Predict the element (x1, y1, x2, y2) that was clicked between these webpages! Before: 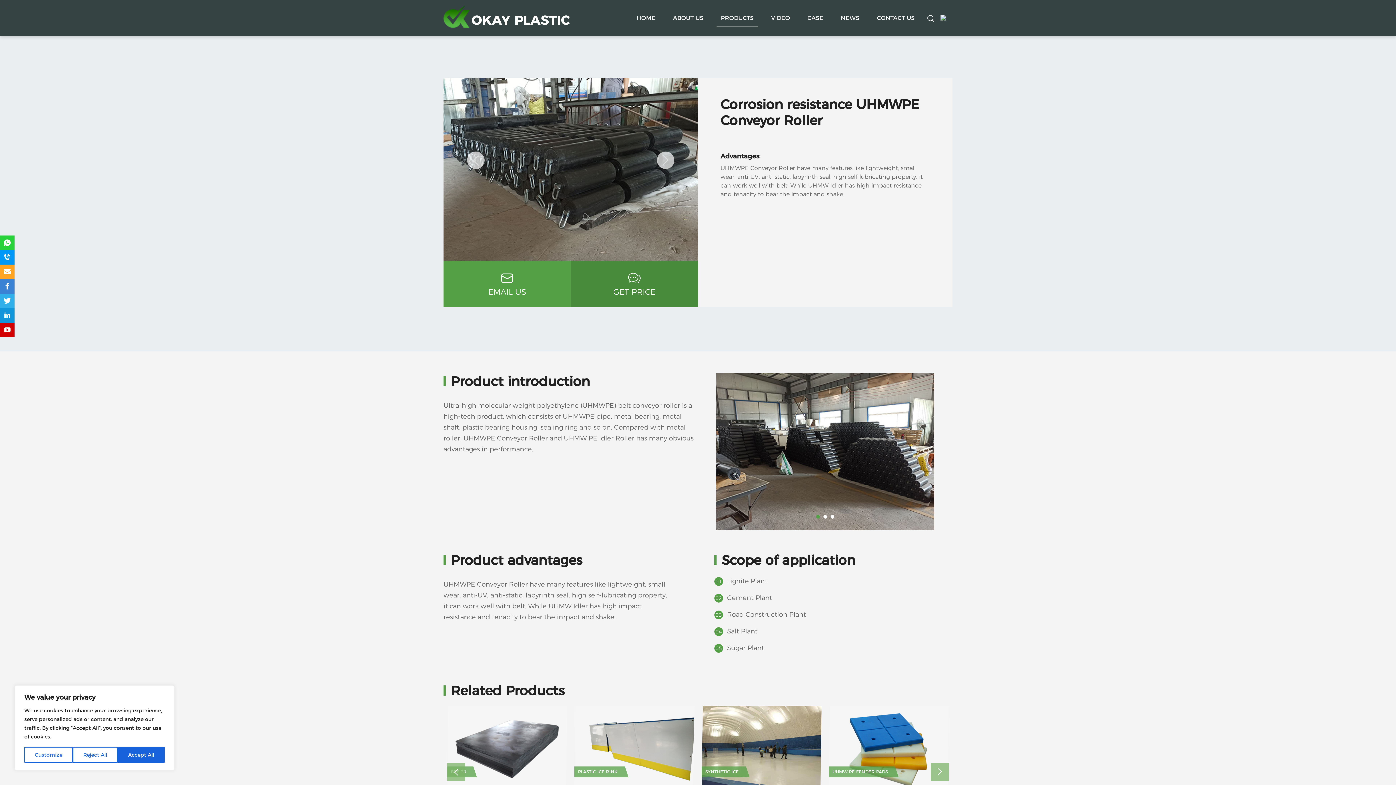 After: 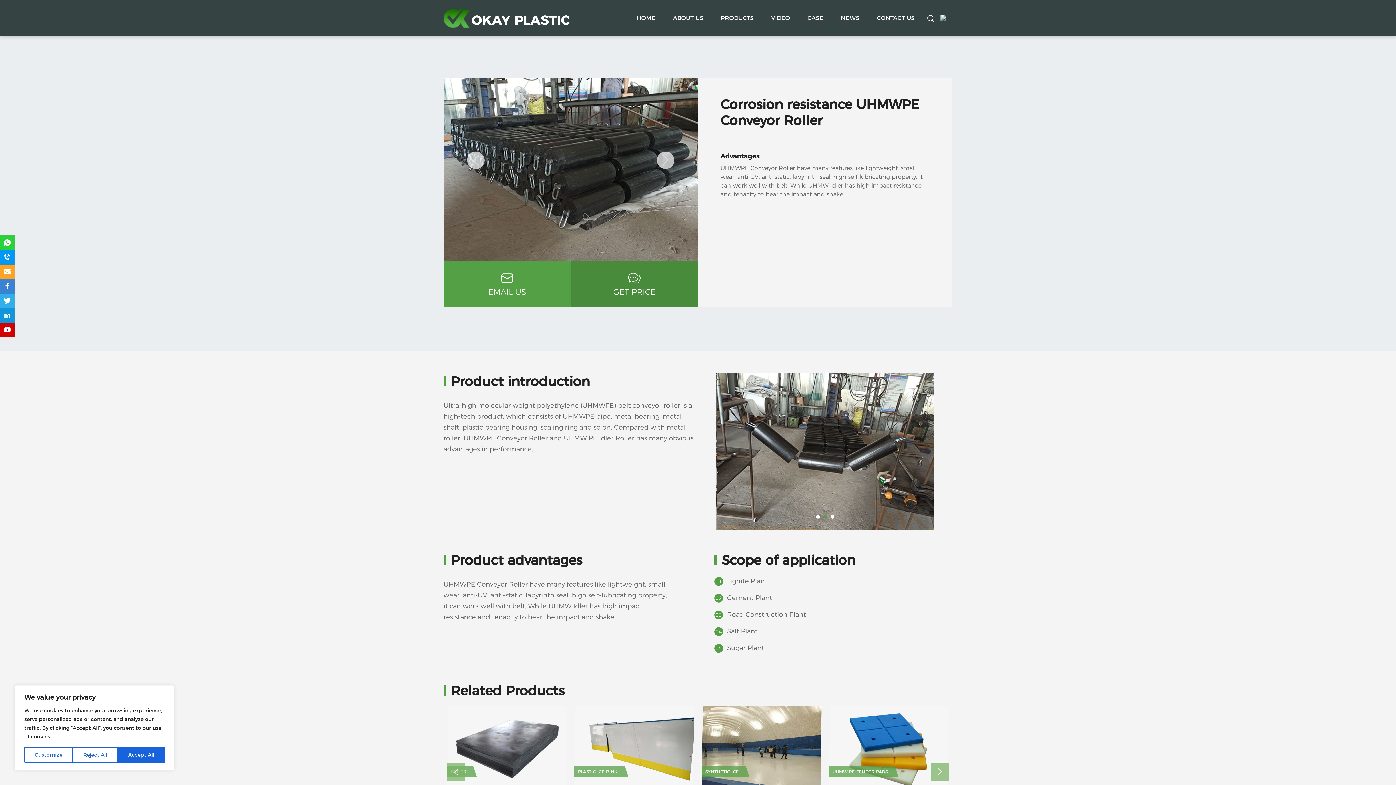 Action: label: 2 of 2 bbox: (572, 263, 580, 270)